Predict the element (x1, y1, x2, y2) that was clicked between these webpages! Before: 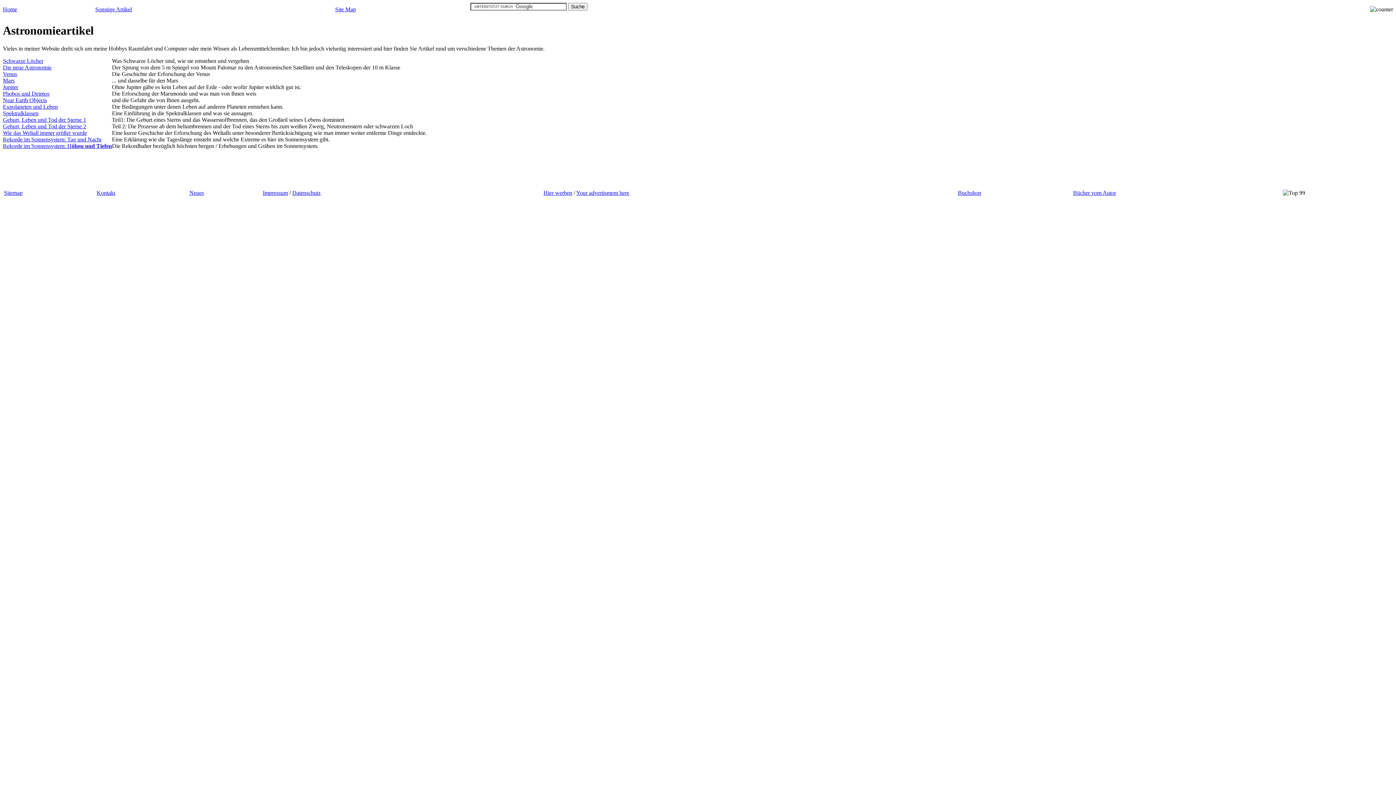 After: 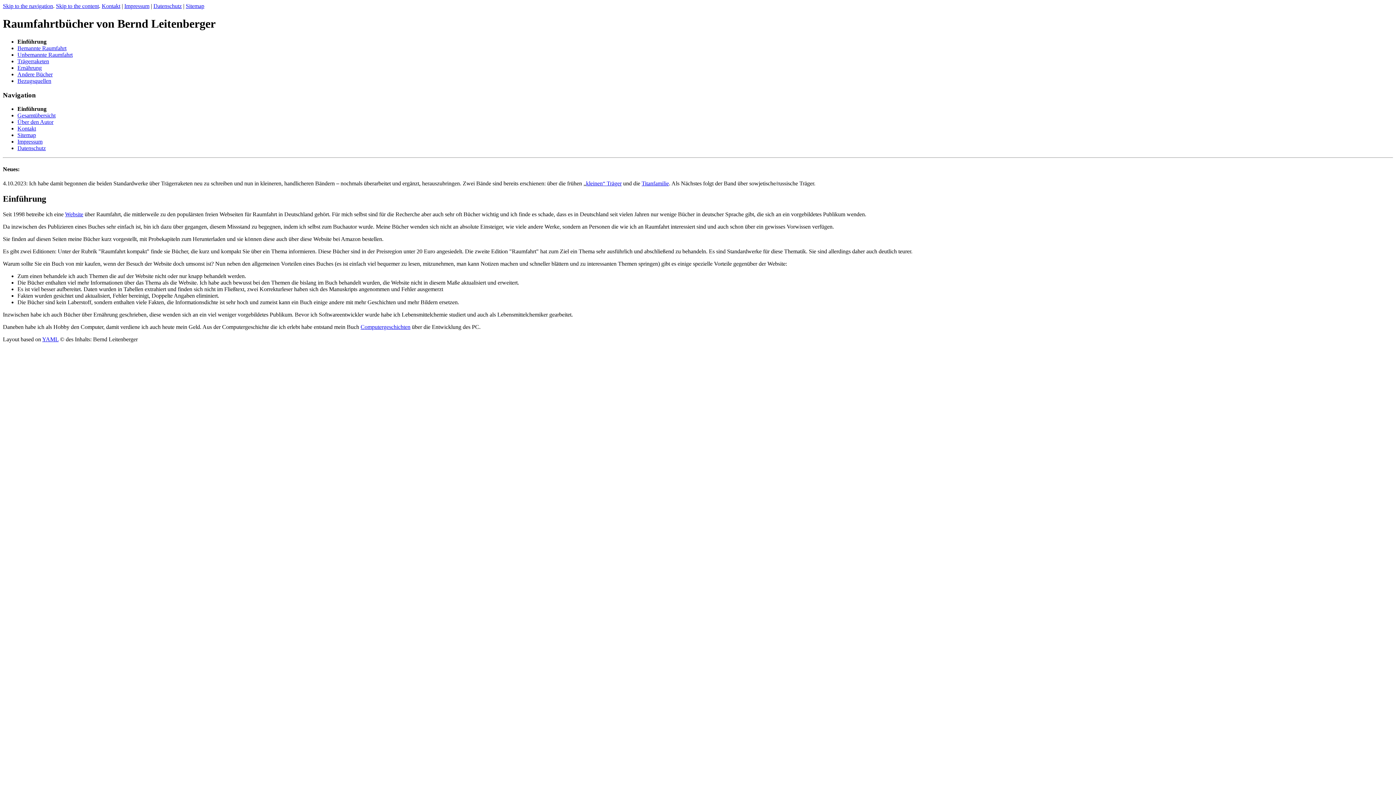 Action: label: Bücher vom Autor bbox: (1073, 189, 1116, 195)